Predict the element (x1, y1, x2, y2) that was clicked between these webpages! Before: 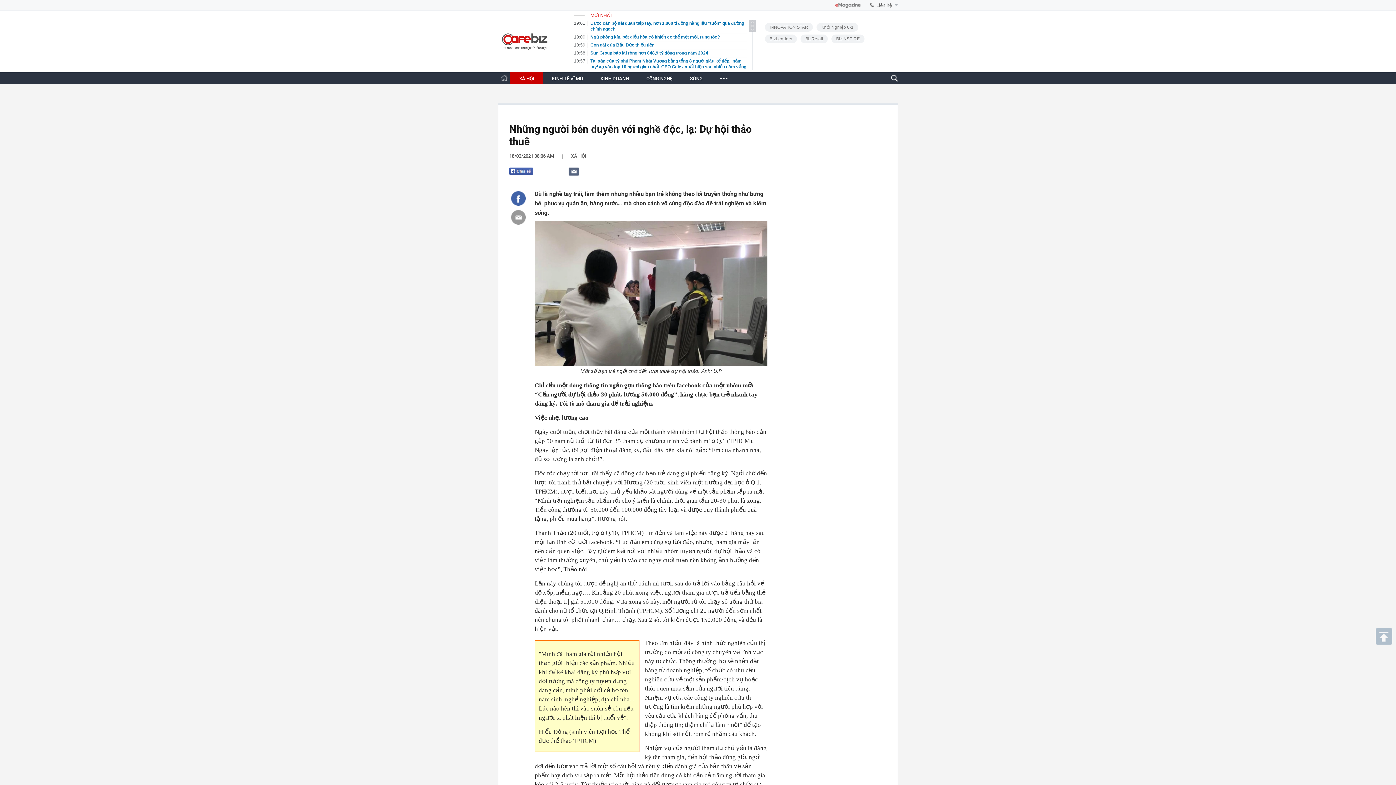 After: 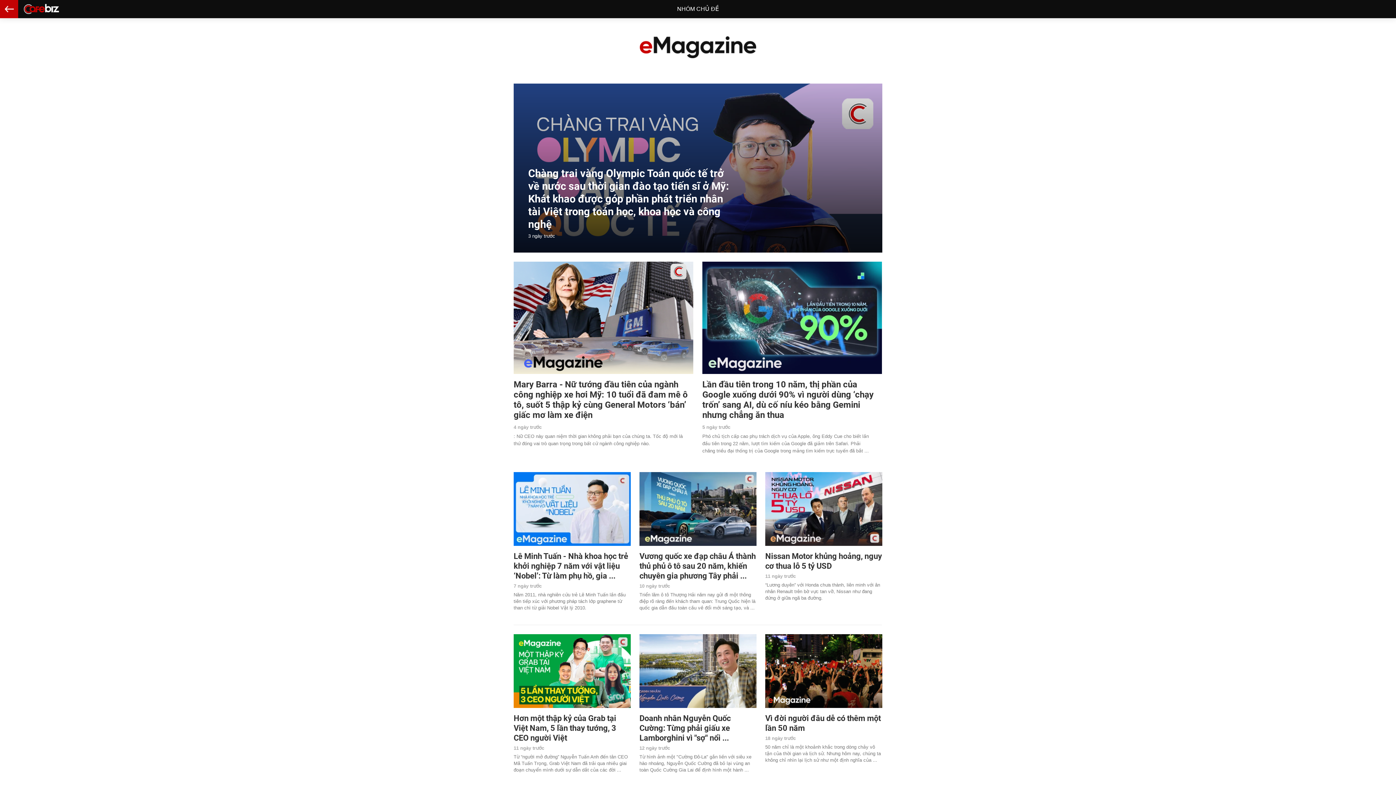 Action: bbox: (835, 2, 860, 7)